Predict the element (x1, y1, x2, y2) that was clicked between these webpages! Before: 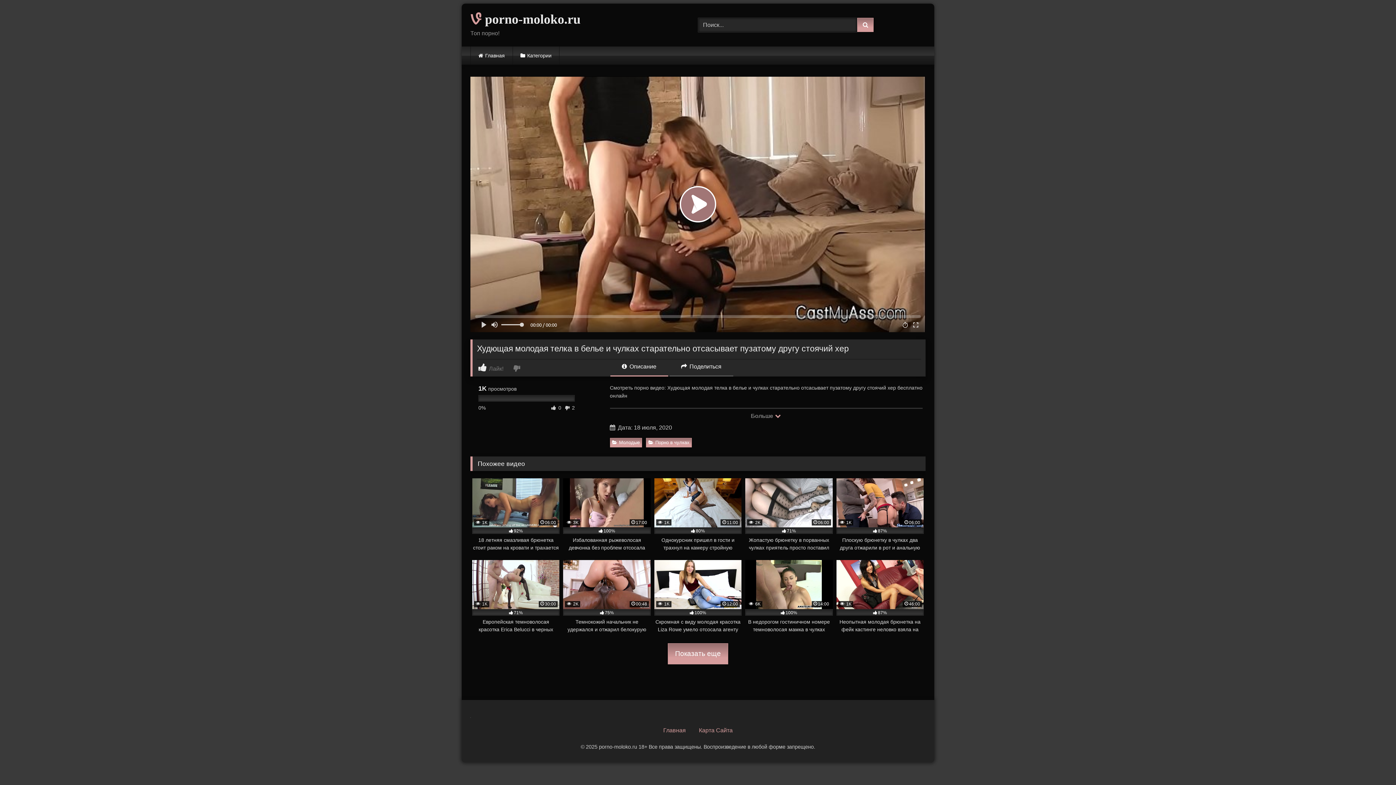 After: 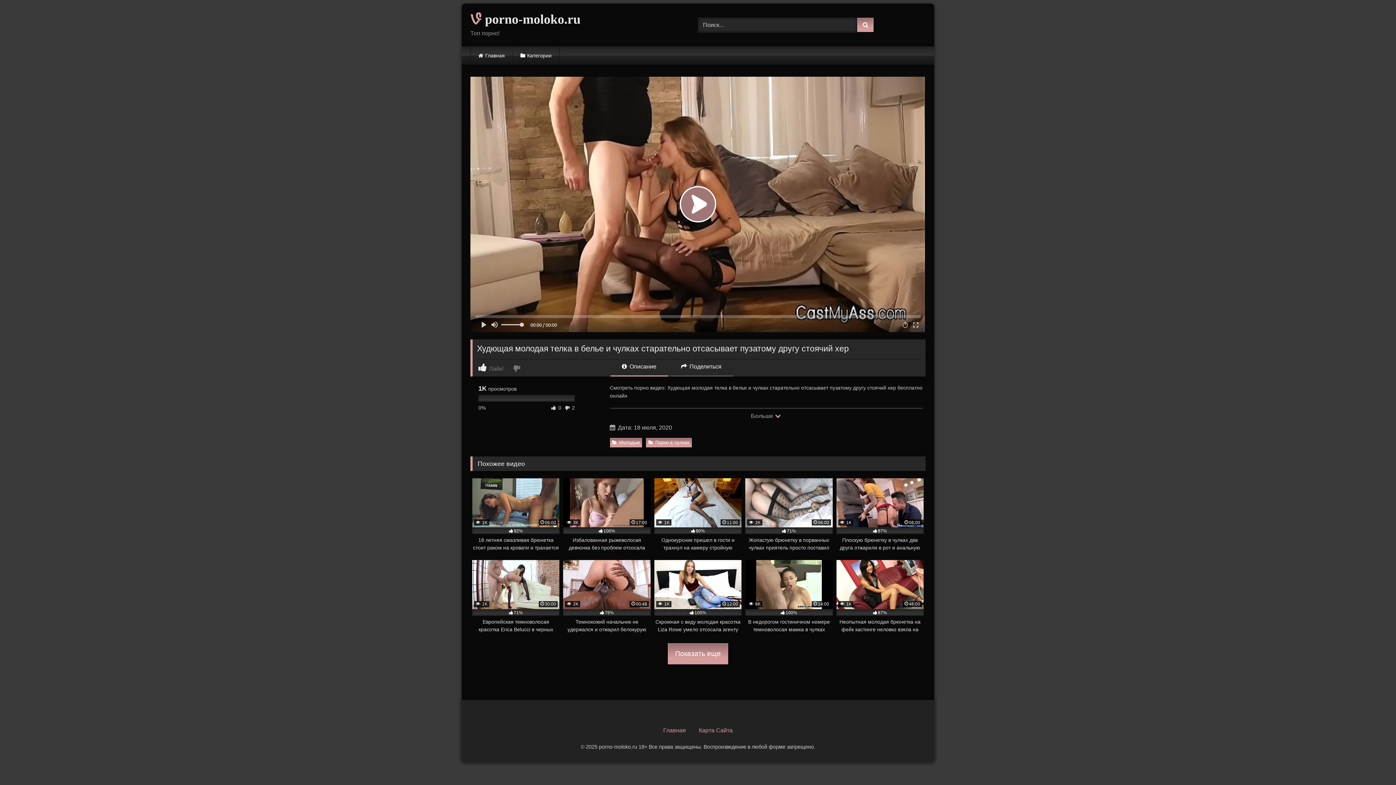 Action: bbox: (610, 362, 668, 376) label:  Описание